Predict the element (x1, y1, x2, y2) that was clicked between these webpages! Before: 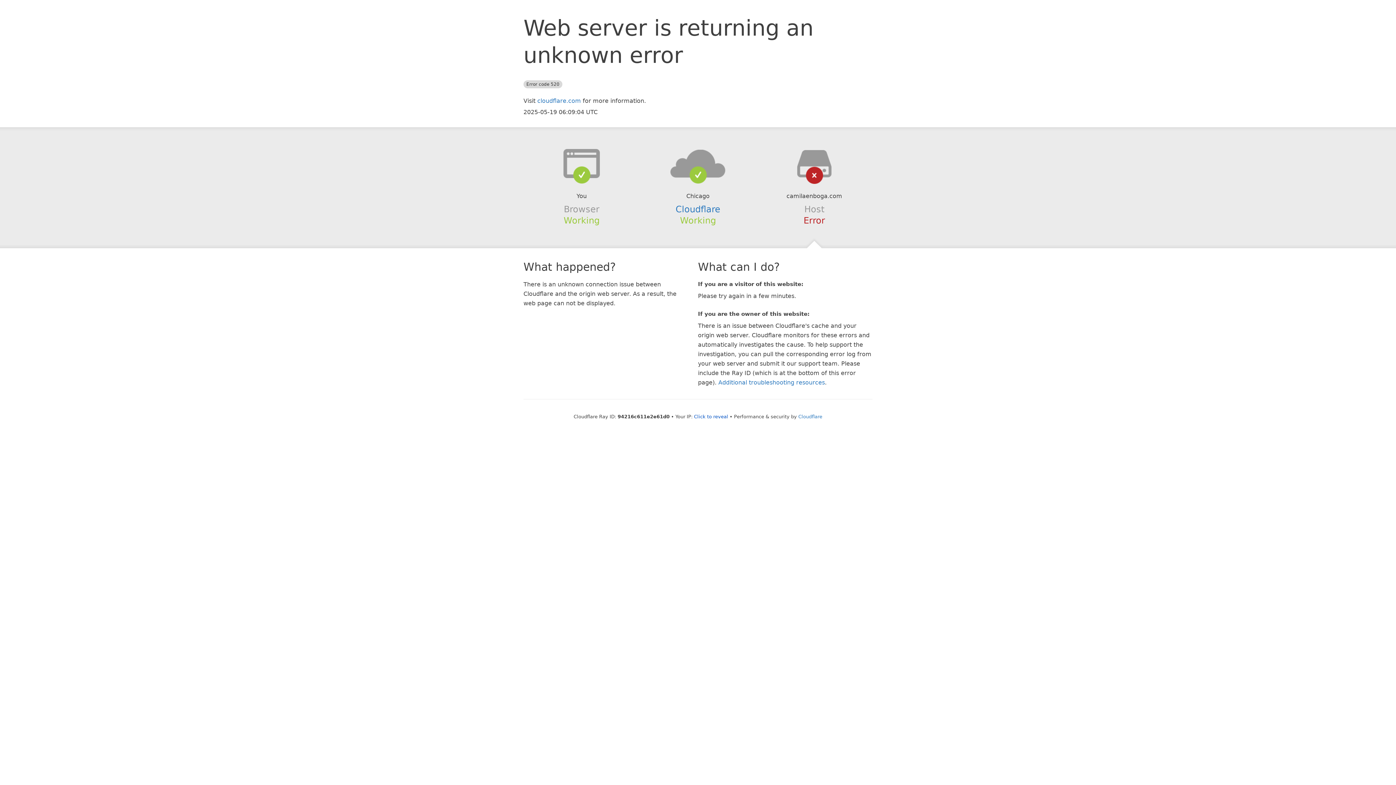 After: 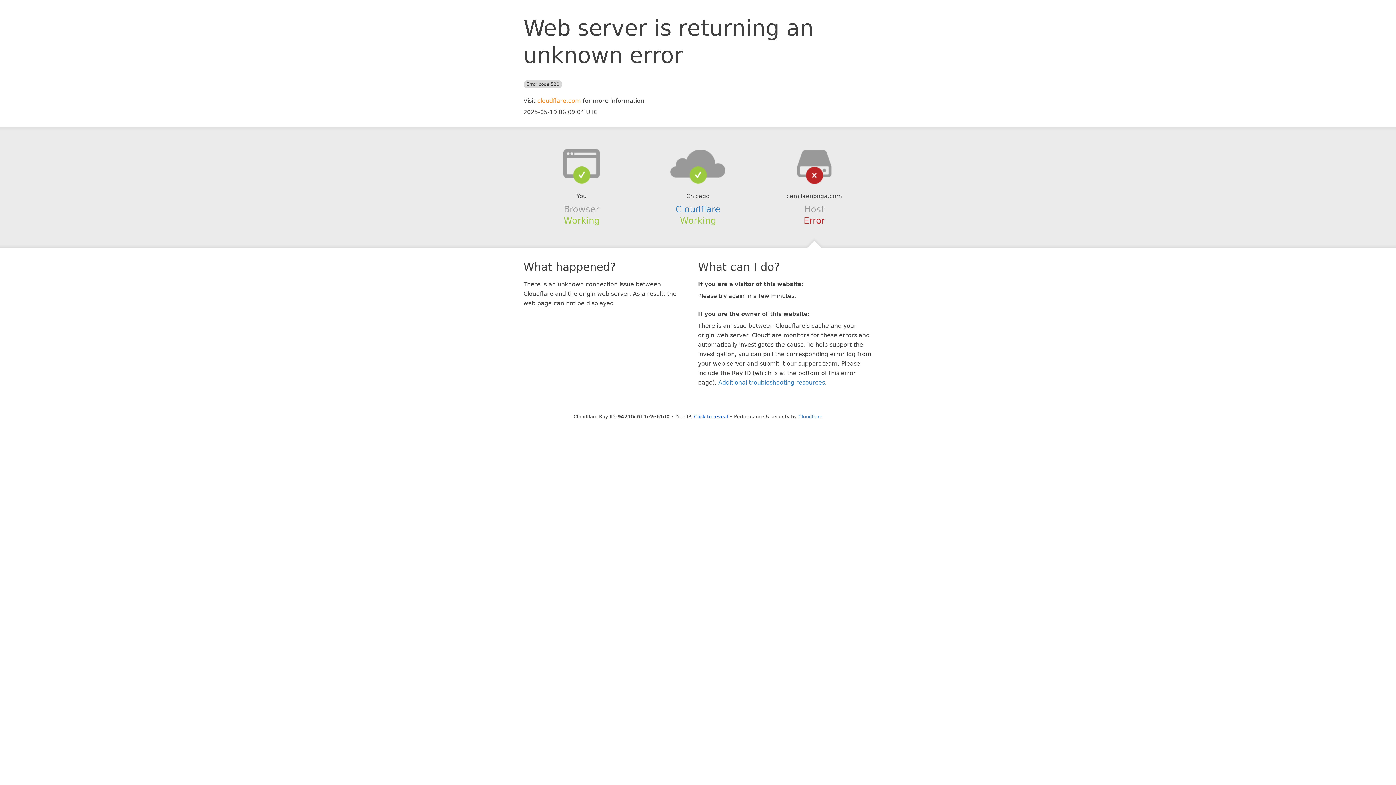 Action: bbox: (537, 97, 581, 104) label: cloudflare.com